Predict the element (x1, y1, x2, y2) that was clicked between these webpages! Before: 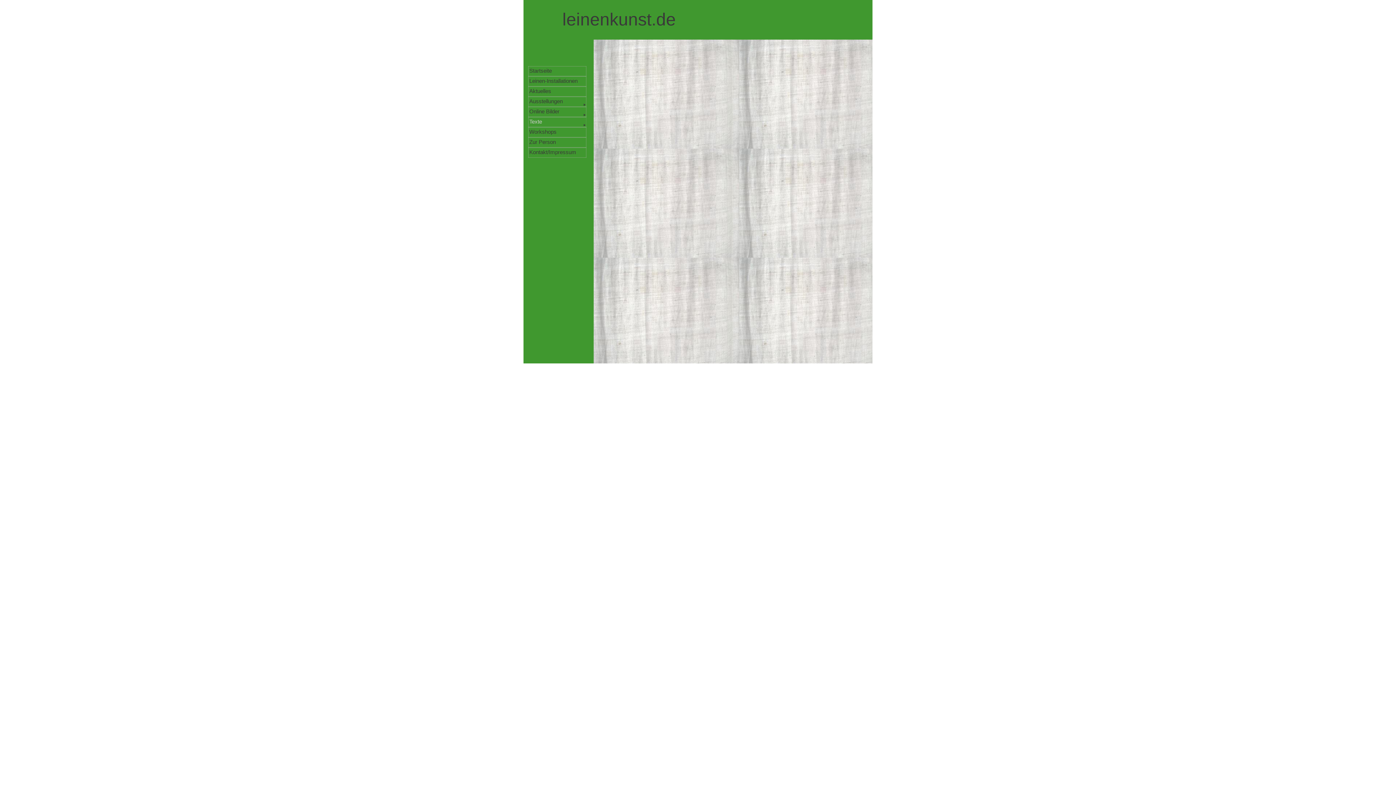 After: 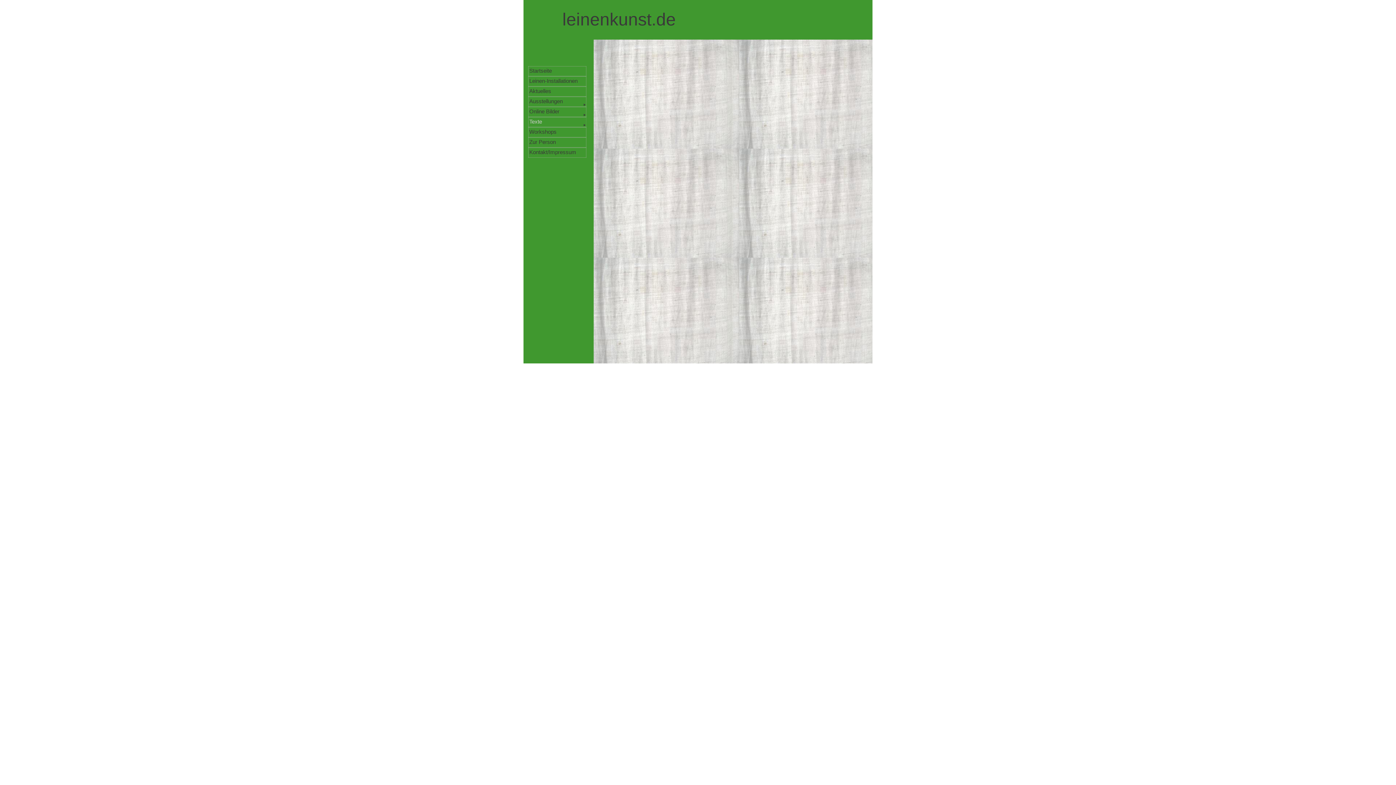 Action: bbox: (528, 117, 586, 127) label: Texte